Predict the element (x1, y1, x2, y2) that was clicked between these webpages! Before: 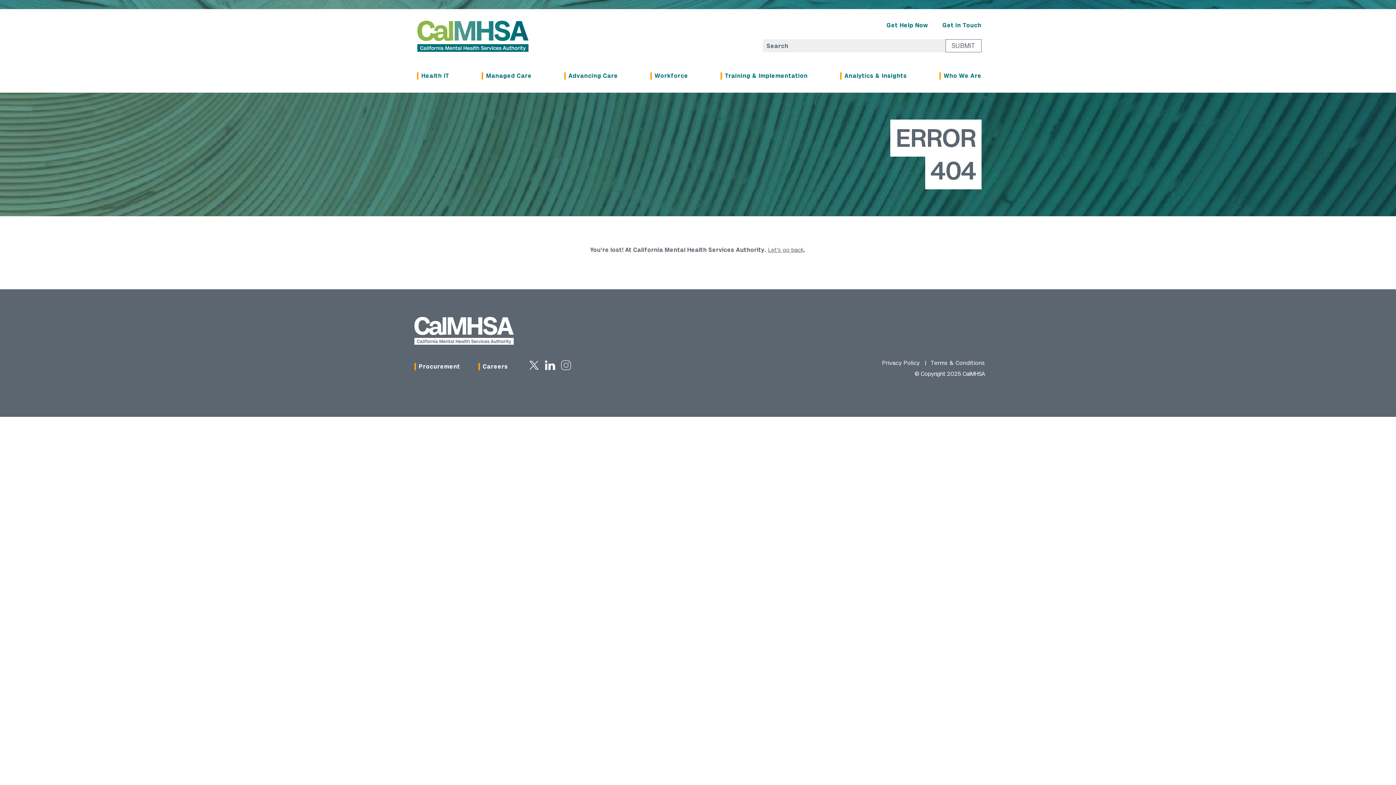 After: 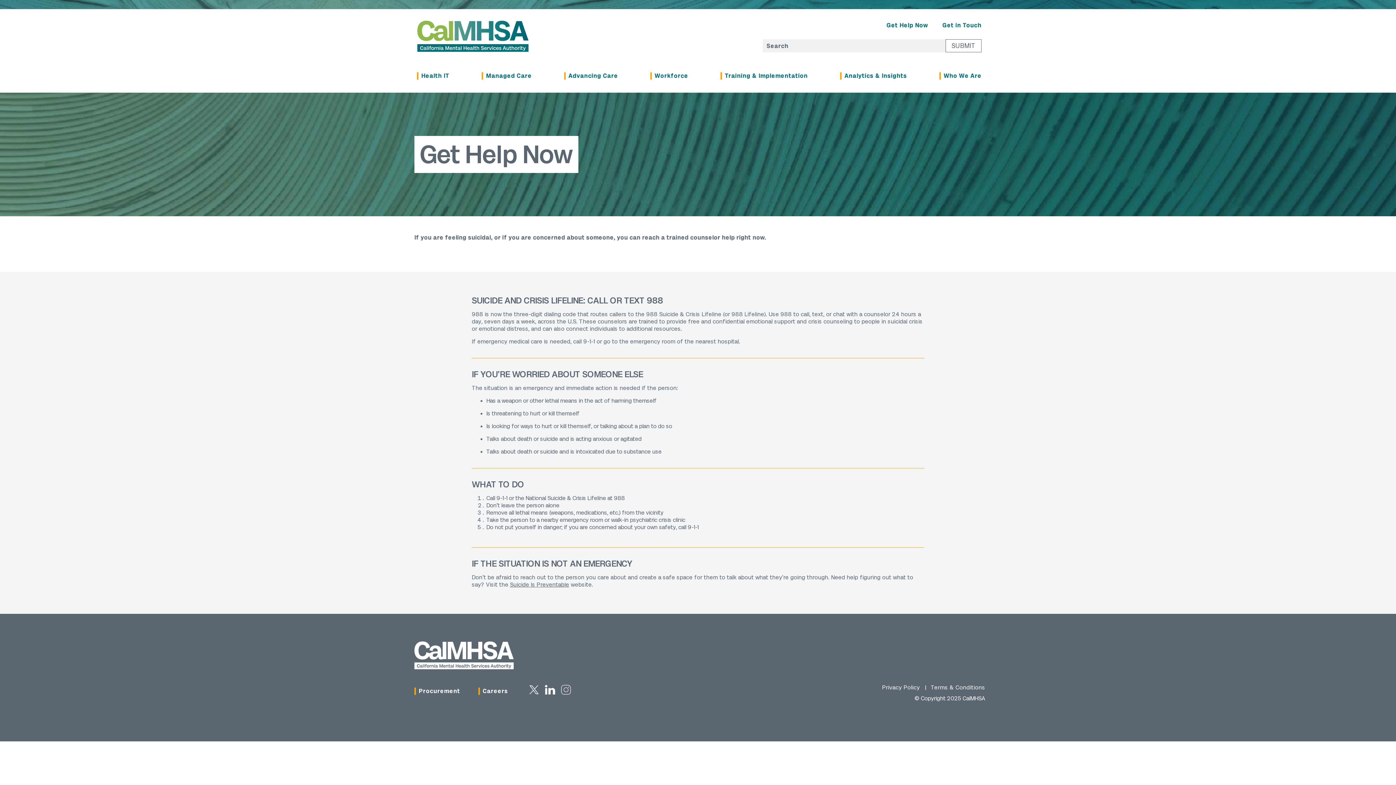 Action: bbox: (886, 22, 928, 28) label: Get Help Now